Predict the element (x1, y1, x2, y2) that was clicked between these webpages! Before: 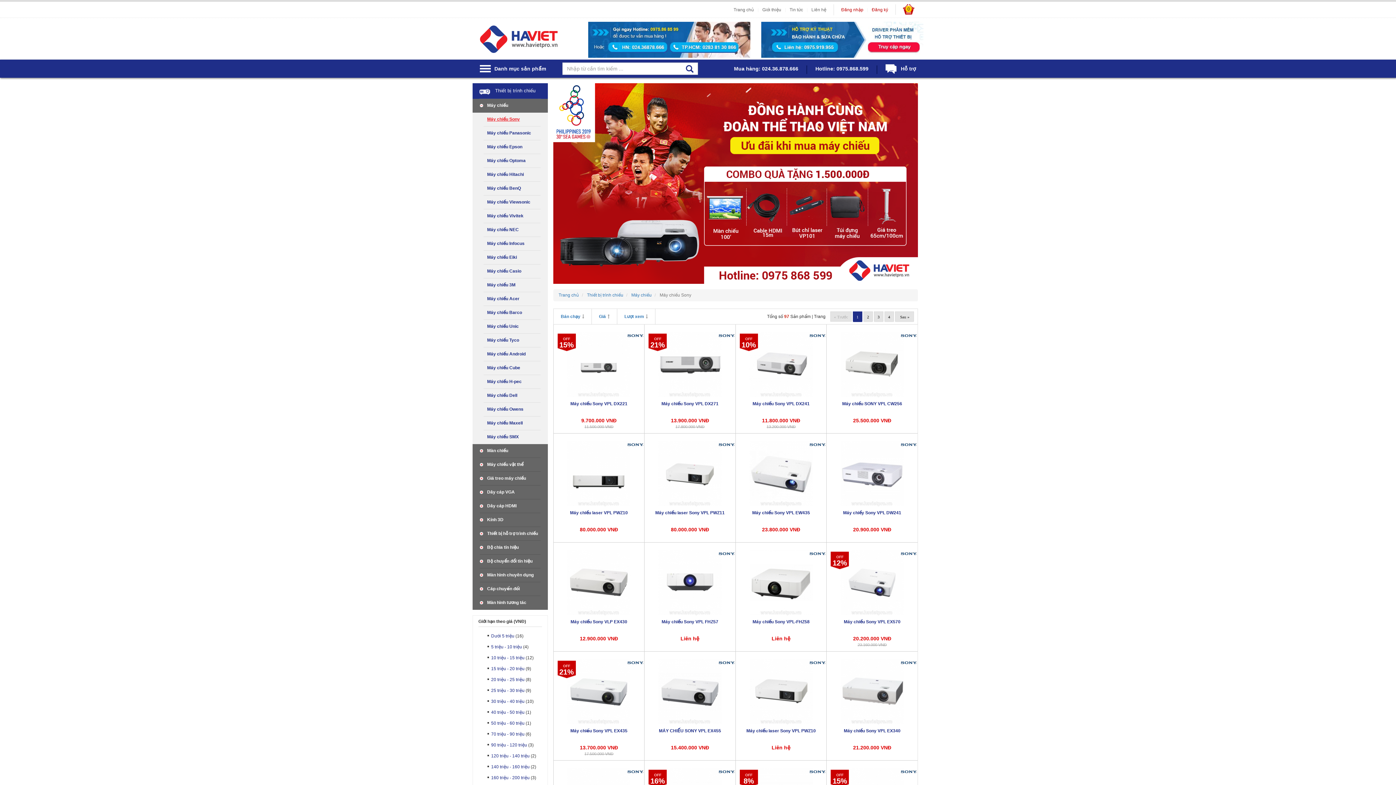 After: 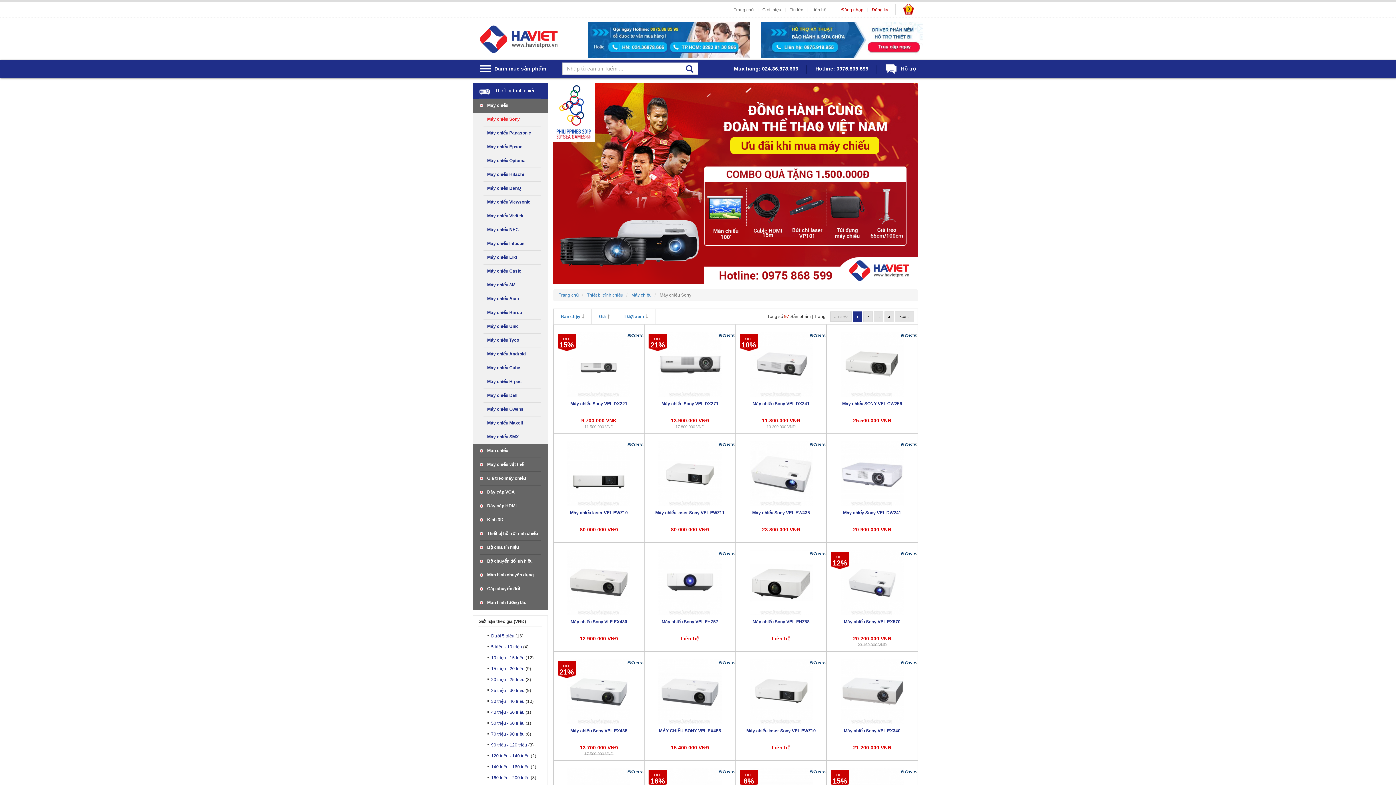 Action: label: 20 triệu - 25 triệu bbox: (491, 677, 524, 682)